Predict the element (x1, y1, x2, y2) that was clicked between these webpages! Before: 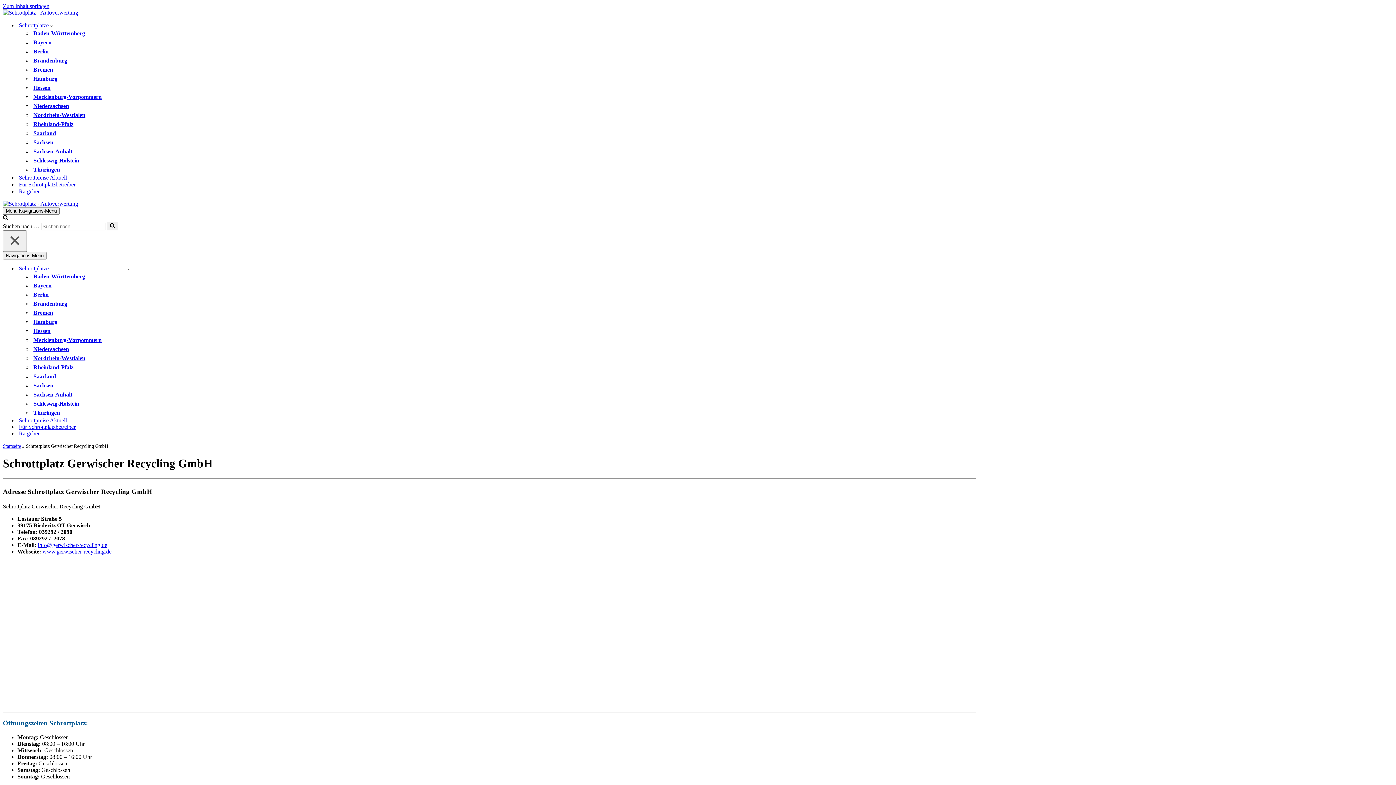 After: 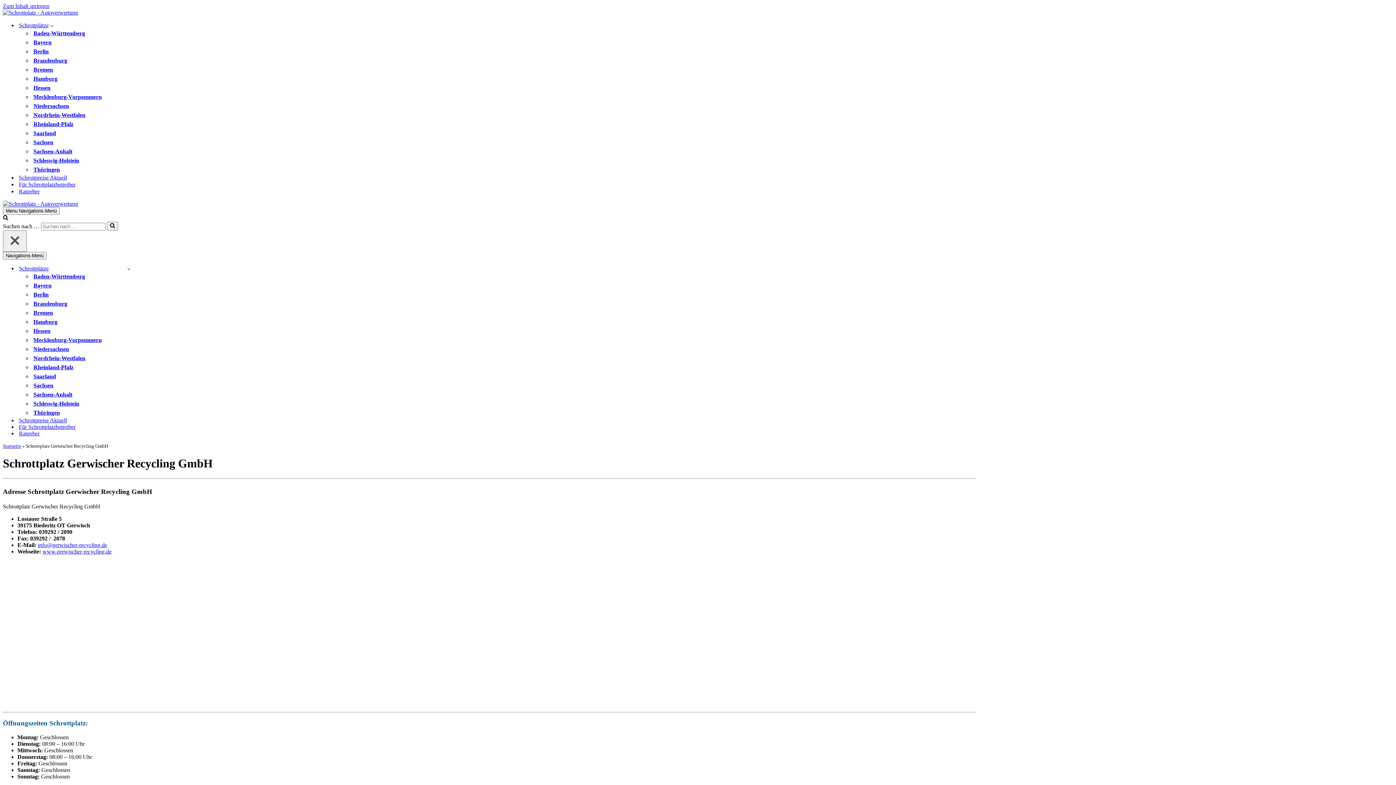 Action: label: www.gerwischer-recycling.de bbox: (42, 548, 111, 554)